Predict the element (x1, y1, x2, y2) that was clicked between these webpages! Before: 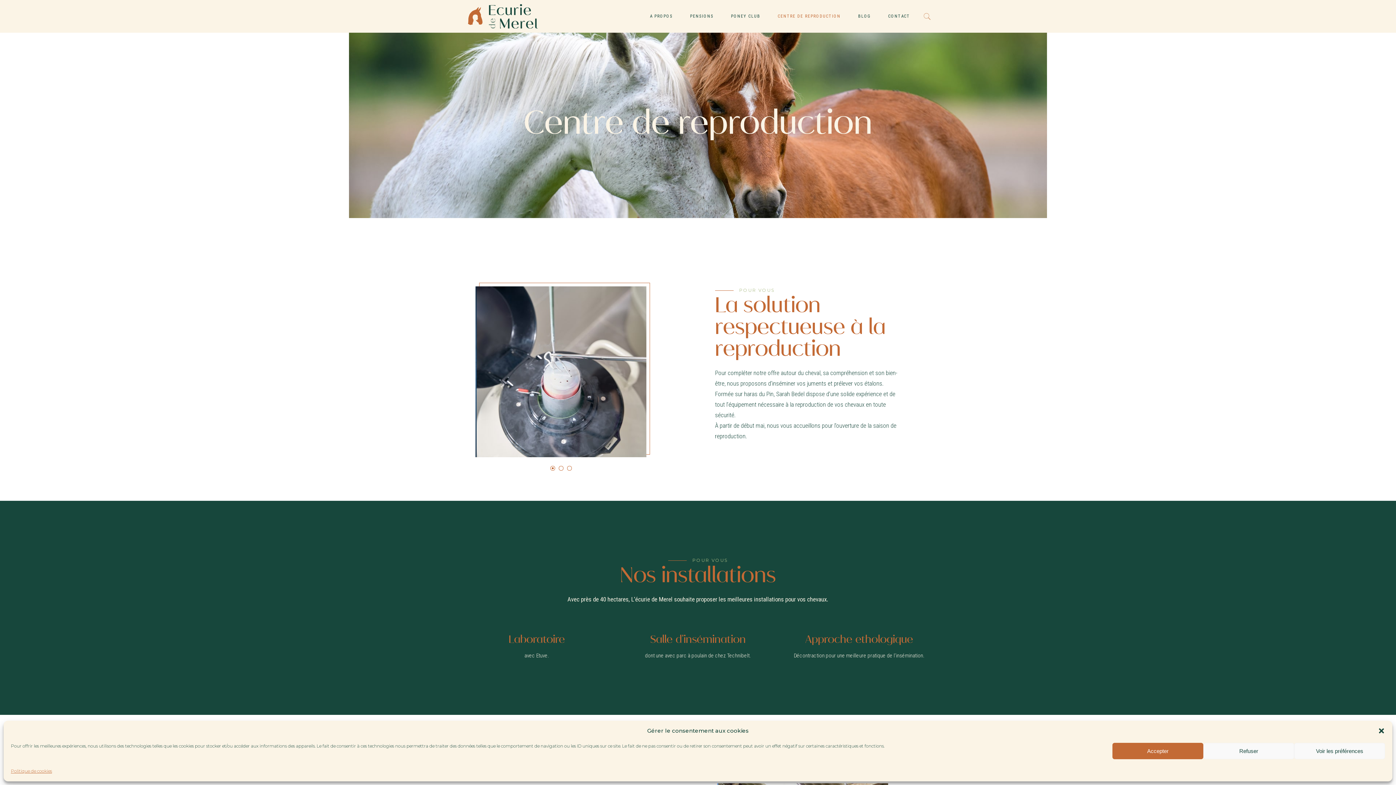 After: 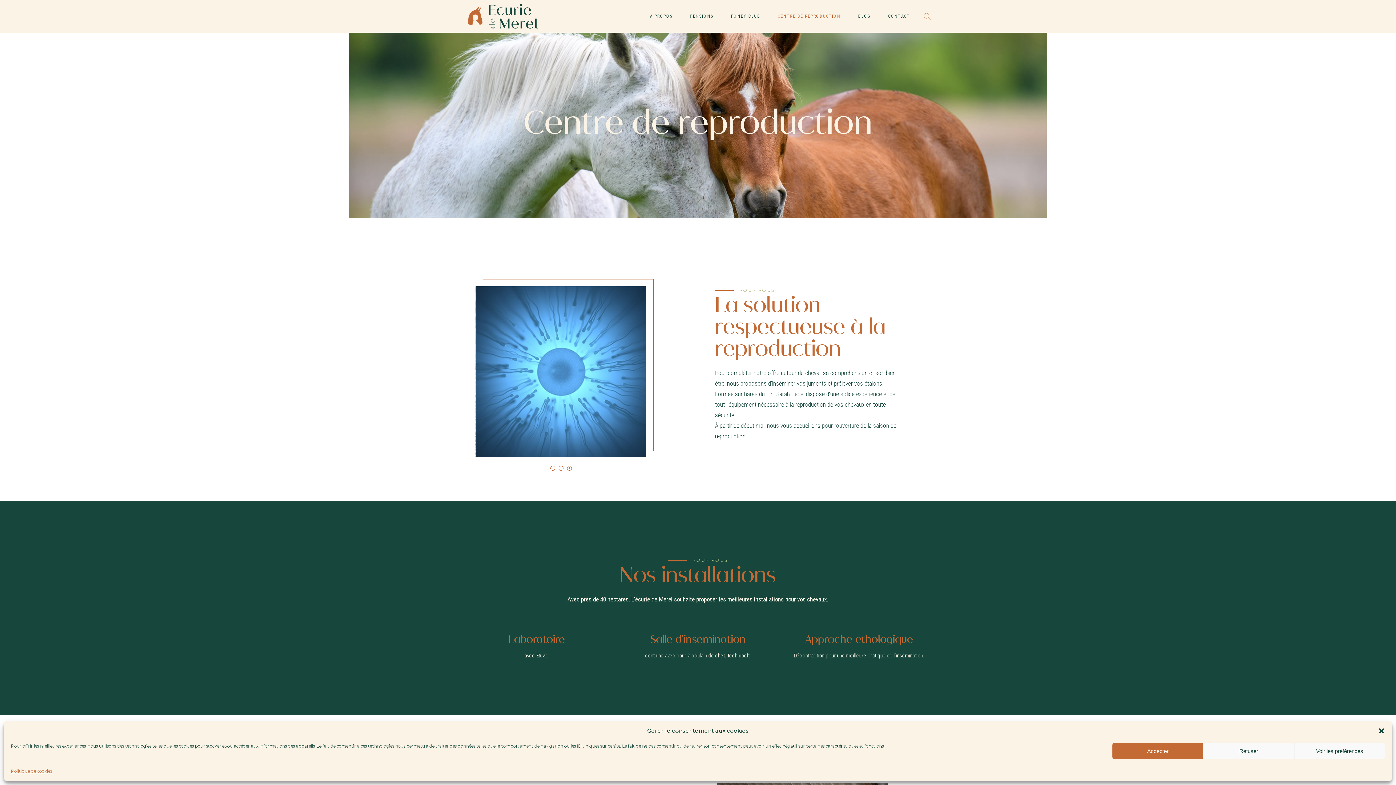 Action: bbox: (567, 465, 571, 470)